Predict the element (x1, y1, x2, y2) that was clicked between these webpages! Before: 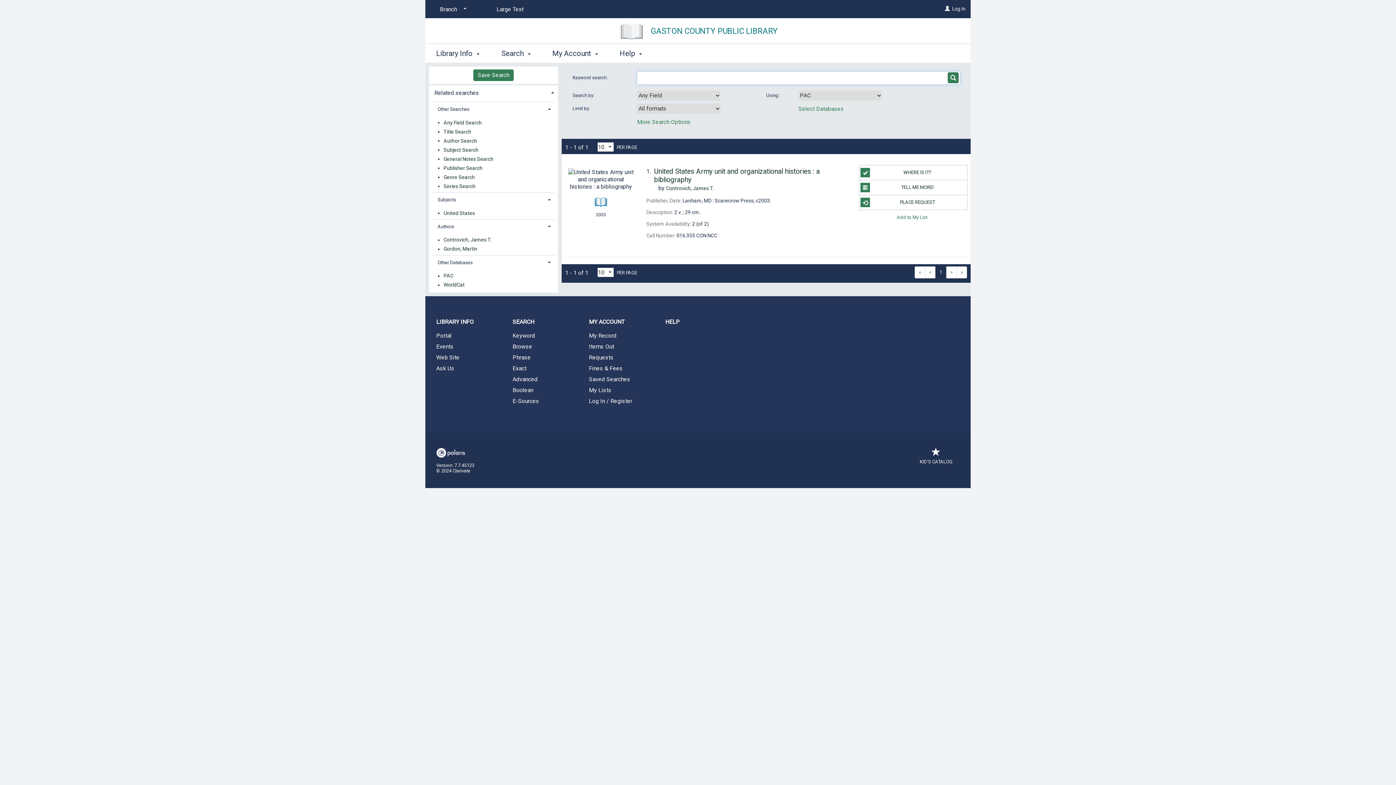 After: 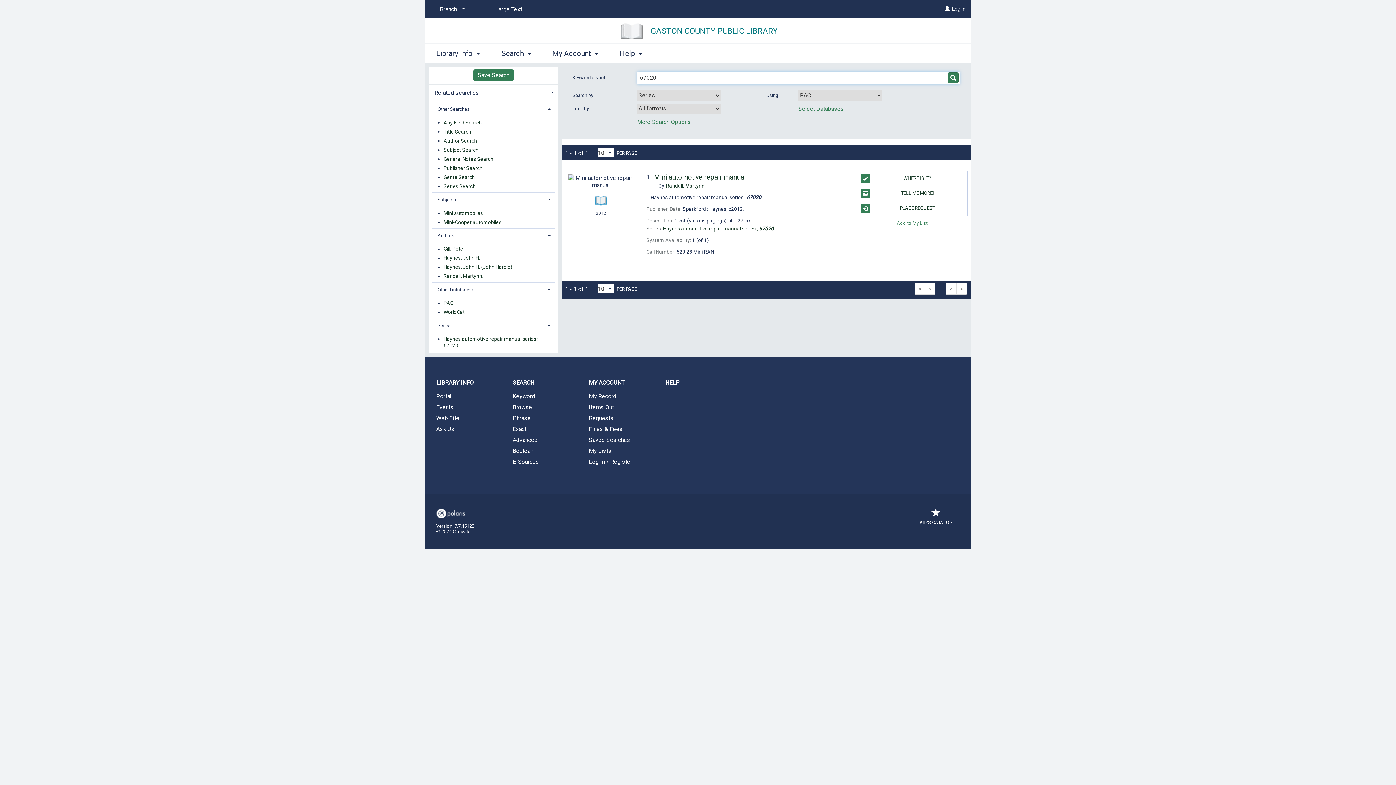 Action: bbox: (443, 181, 475, 190) label: Series Search